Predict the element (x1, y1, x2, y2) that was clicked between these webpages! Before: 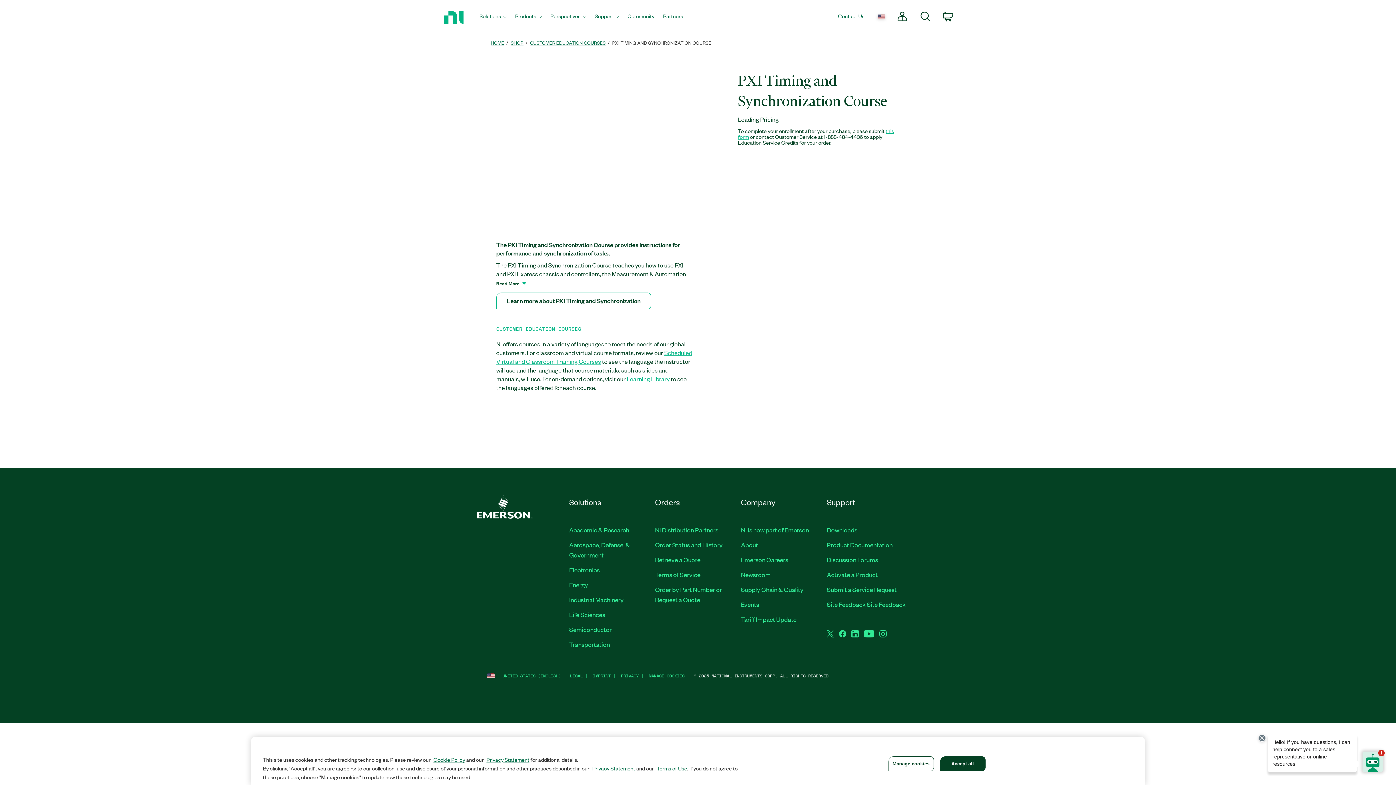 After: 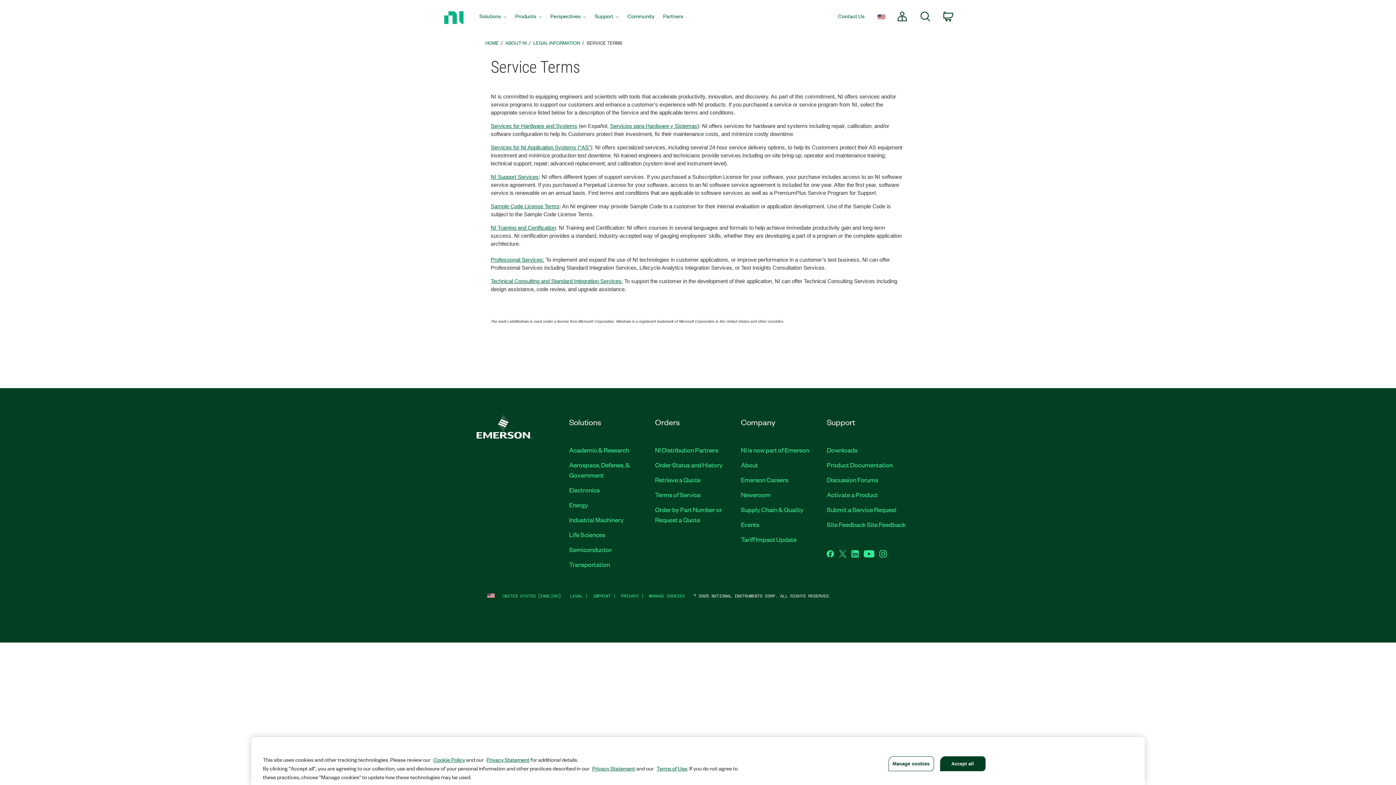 Action: bbox: (655, 570, 700, 578) label: Terms of Service